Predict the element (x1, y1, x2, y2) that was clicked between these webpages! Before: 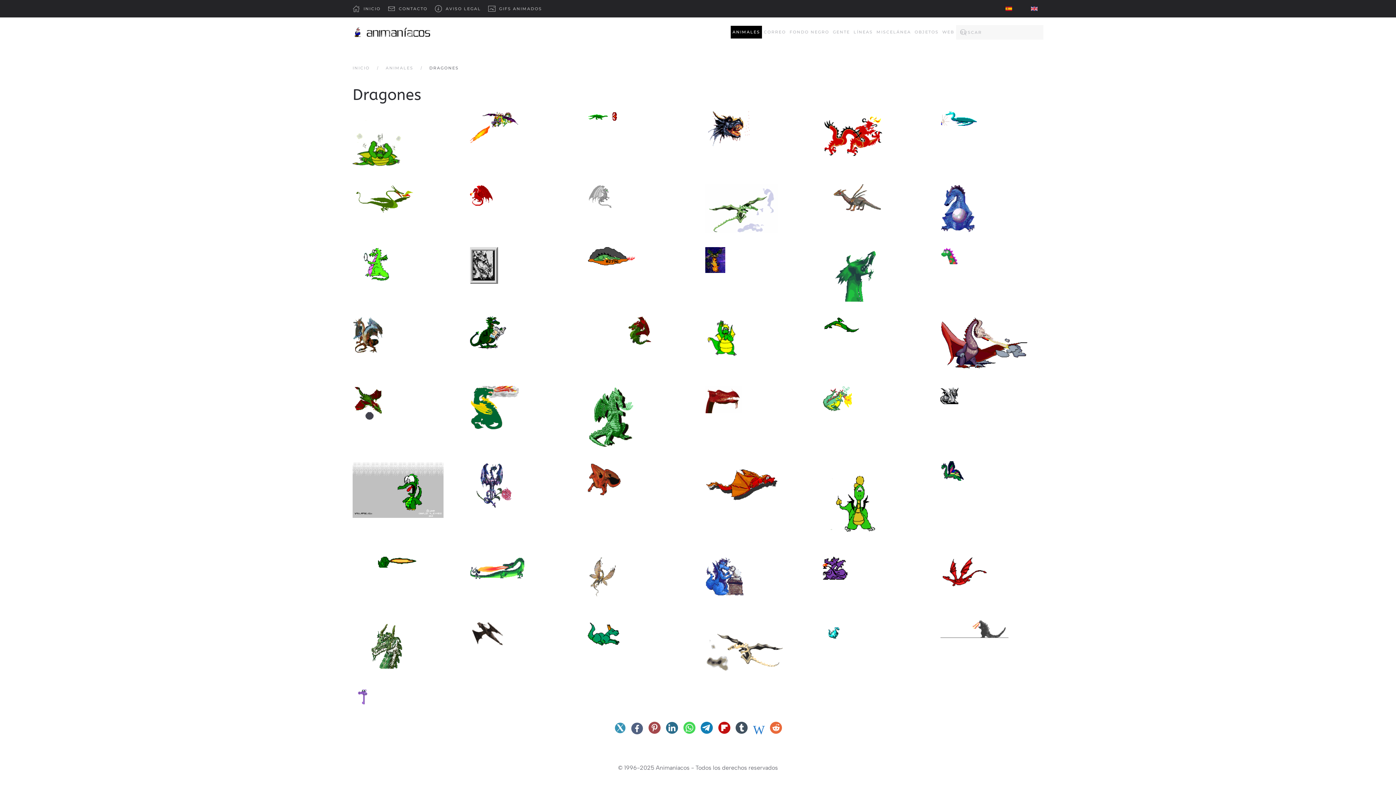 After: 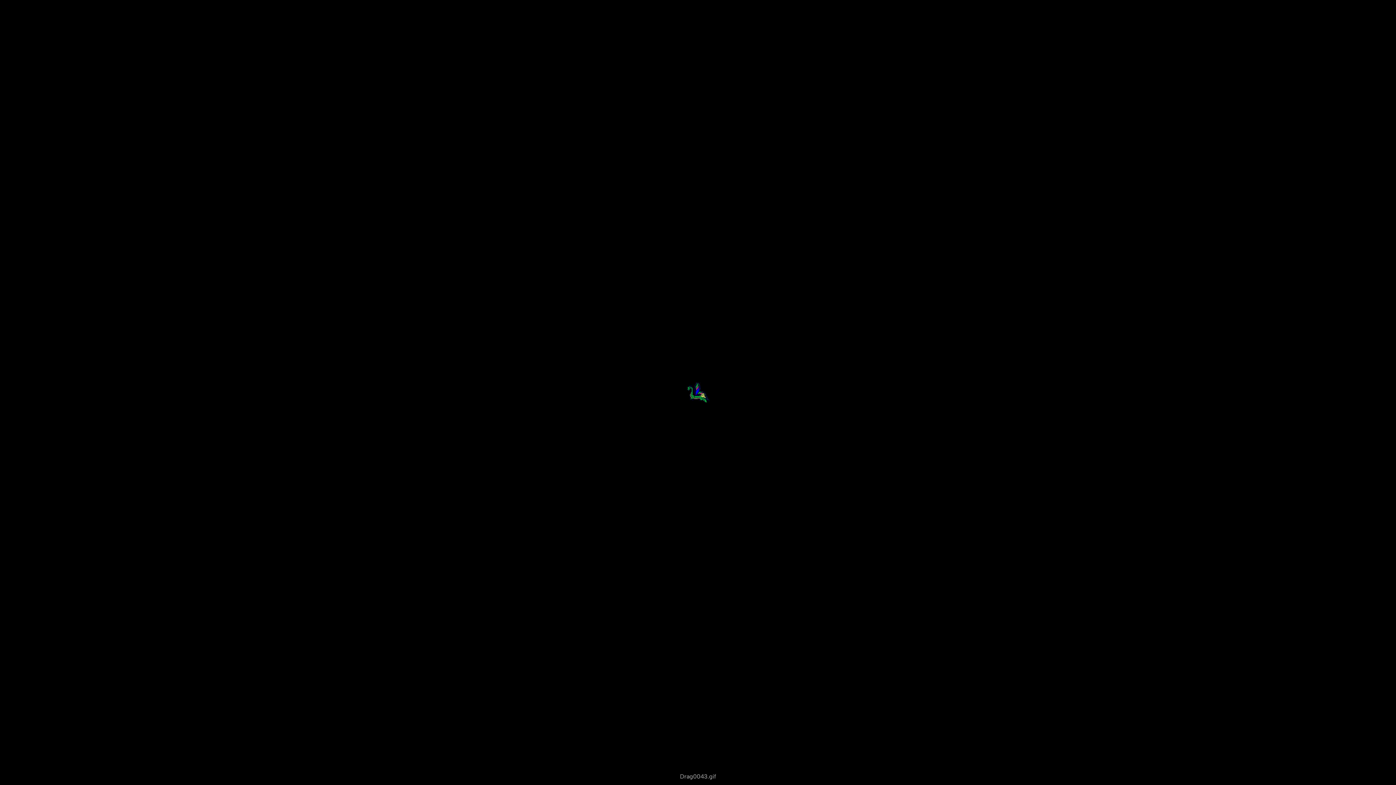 Action: bbox: (940, 461, 963, 481)